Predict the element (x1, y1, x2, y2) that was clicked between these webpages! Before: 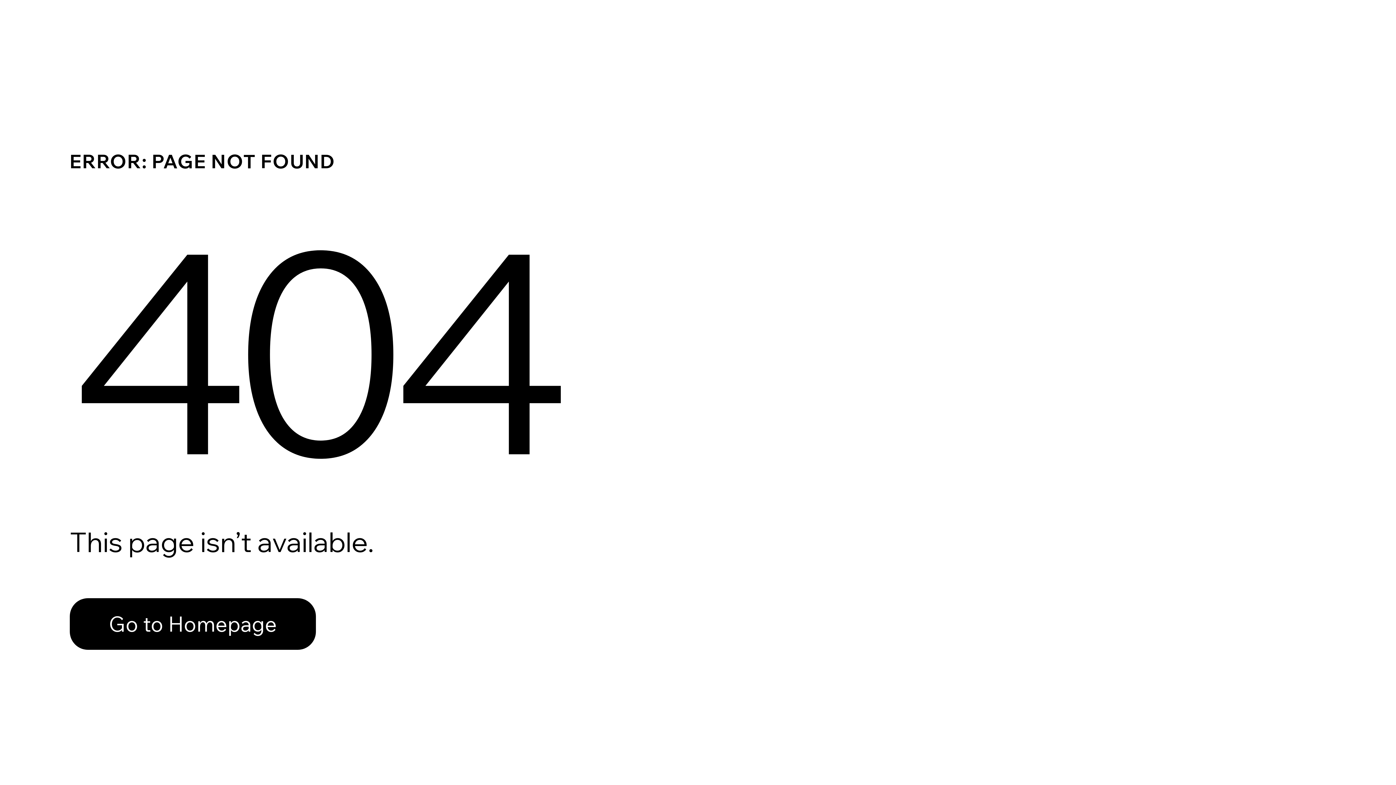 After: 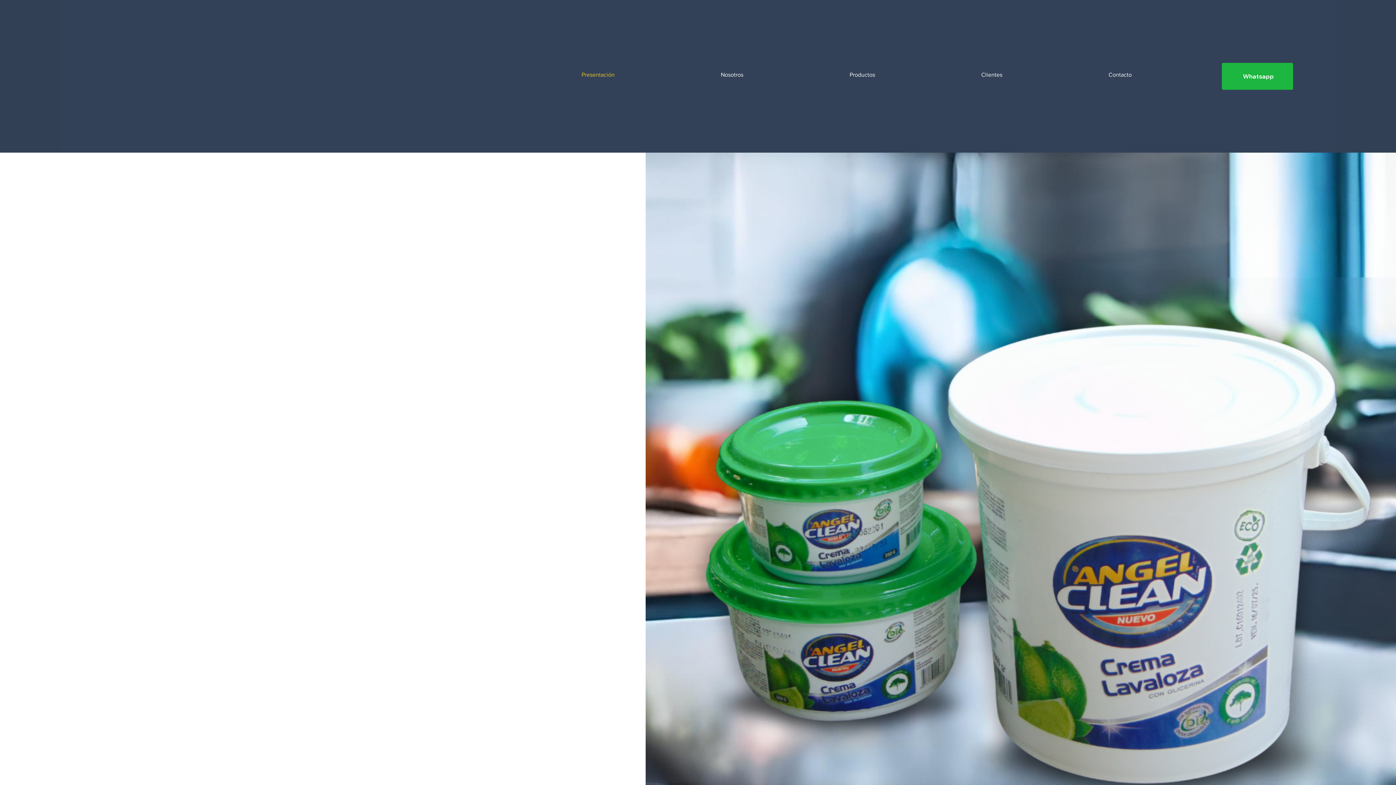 Action: bbox: (69, 582, 768, 659) label: Go to Homepage